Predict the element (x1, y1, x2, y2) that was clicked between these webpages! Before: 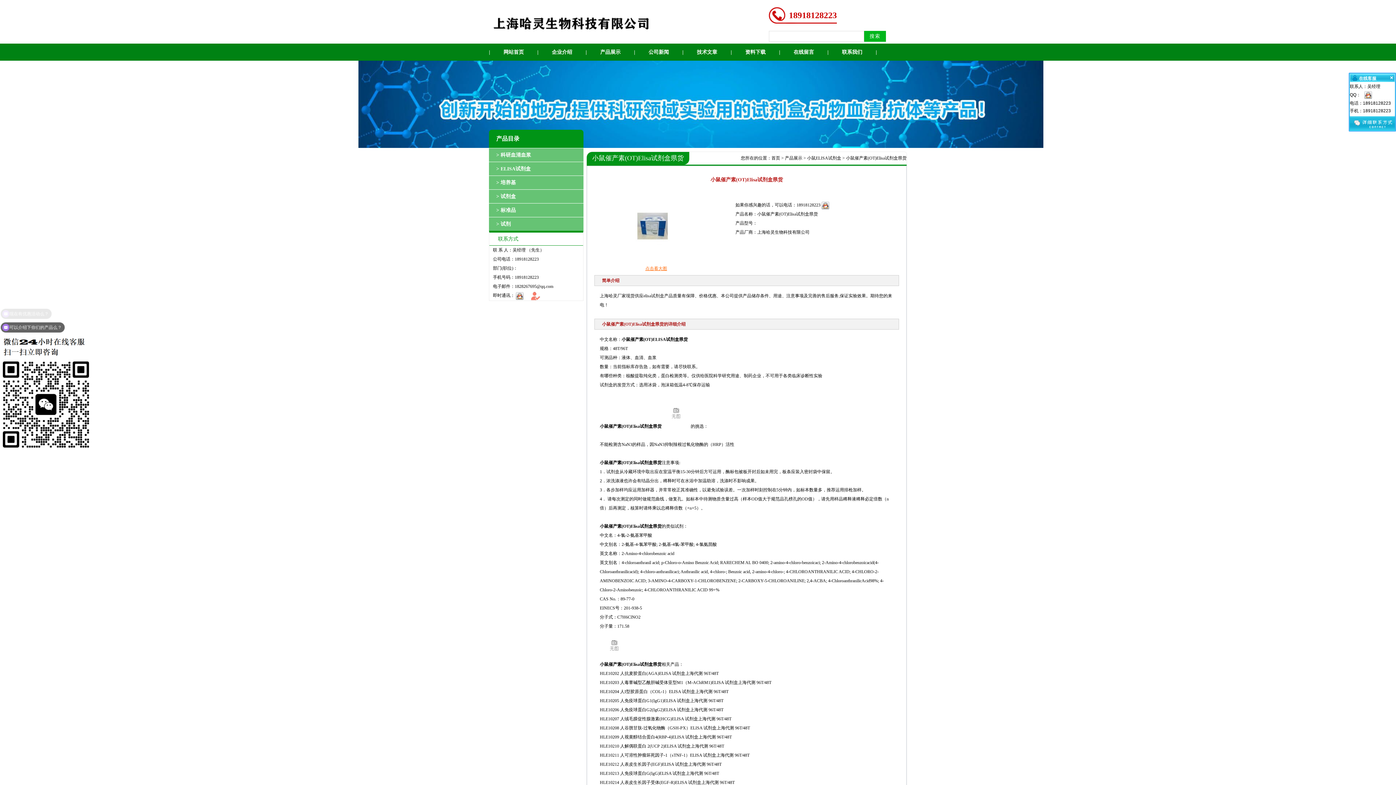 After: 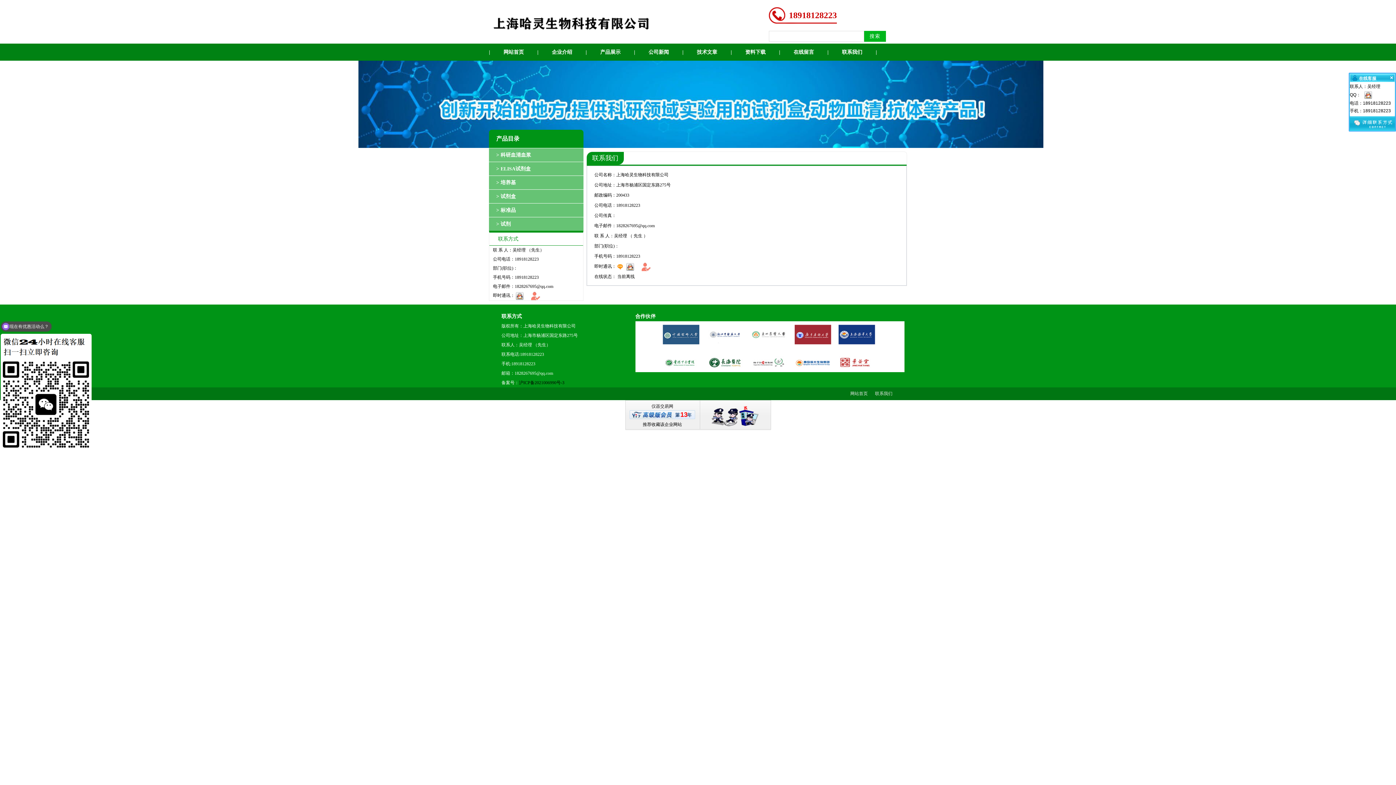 Action: bbox: (842, 49, 862, 54) label: 联系我们